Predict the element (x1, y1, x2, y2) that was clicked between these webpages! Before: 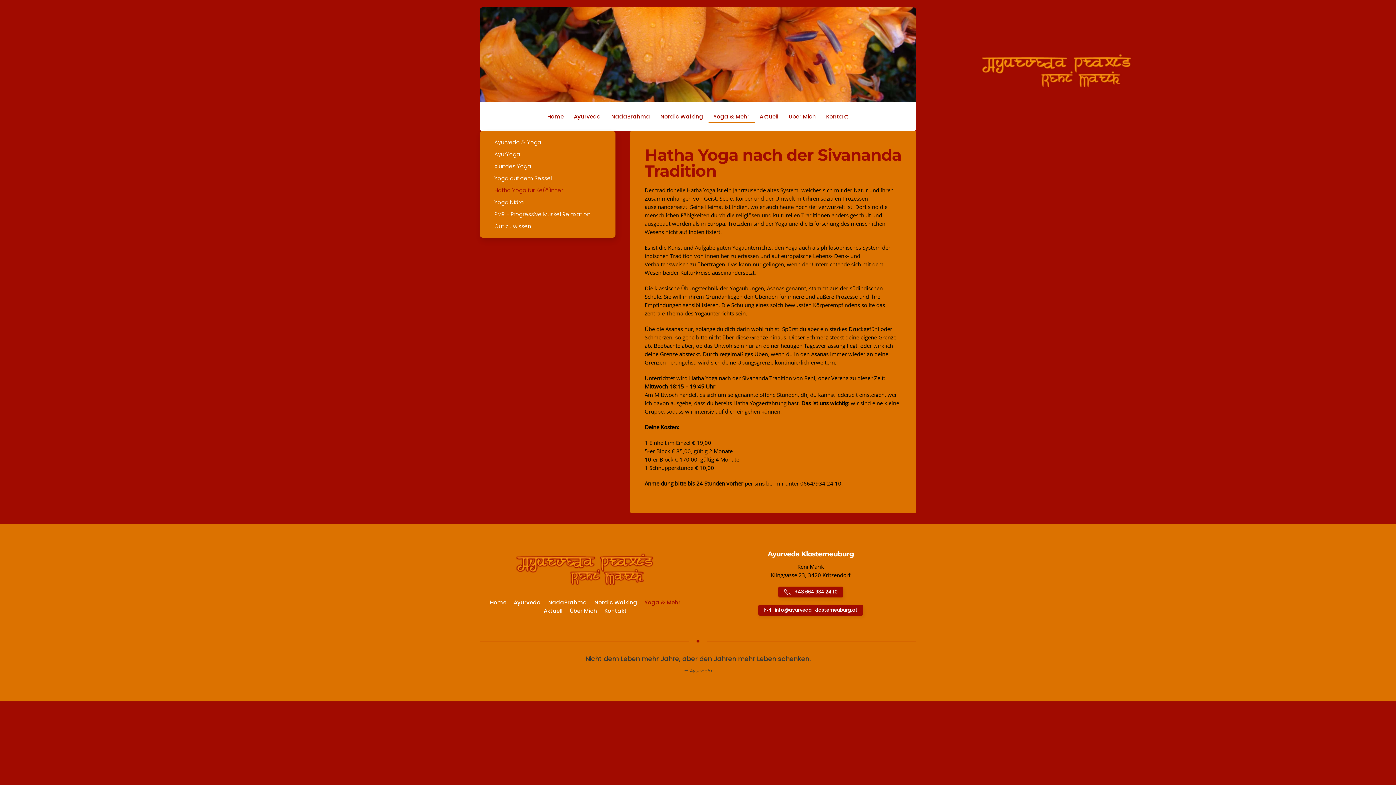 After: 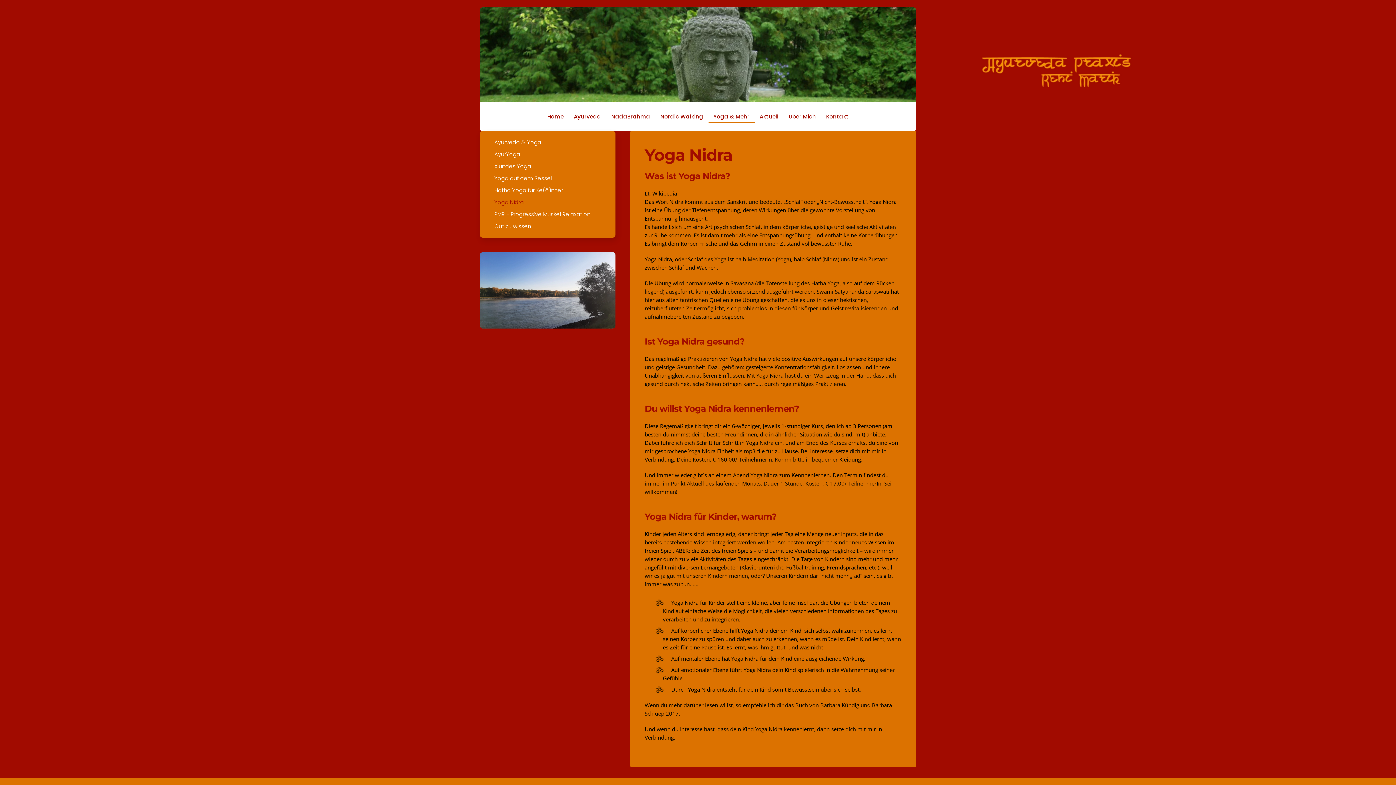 Action: label: Yoga Nidra bbox: (480, 196, 615, 208)